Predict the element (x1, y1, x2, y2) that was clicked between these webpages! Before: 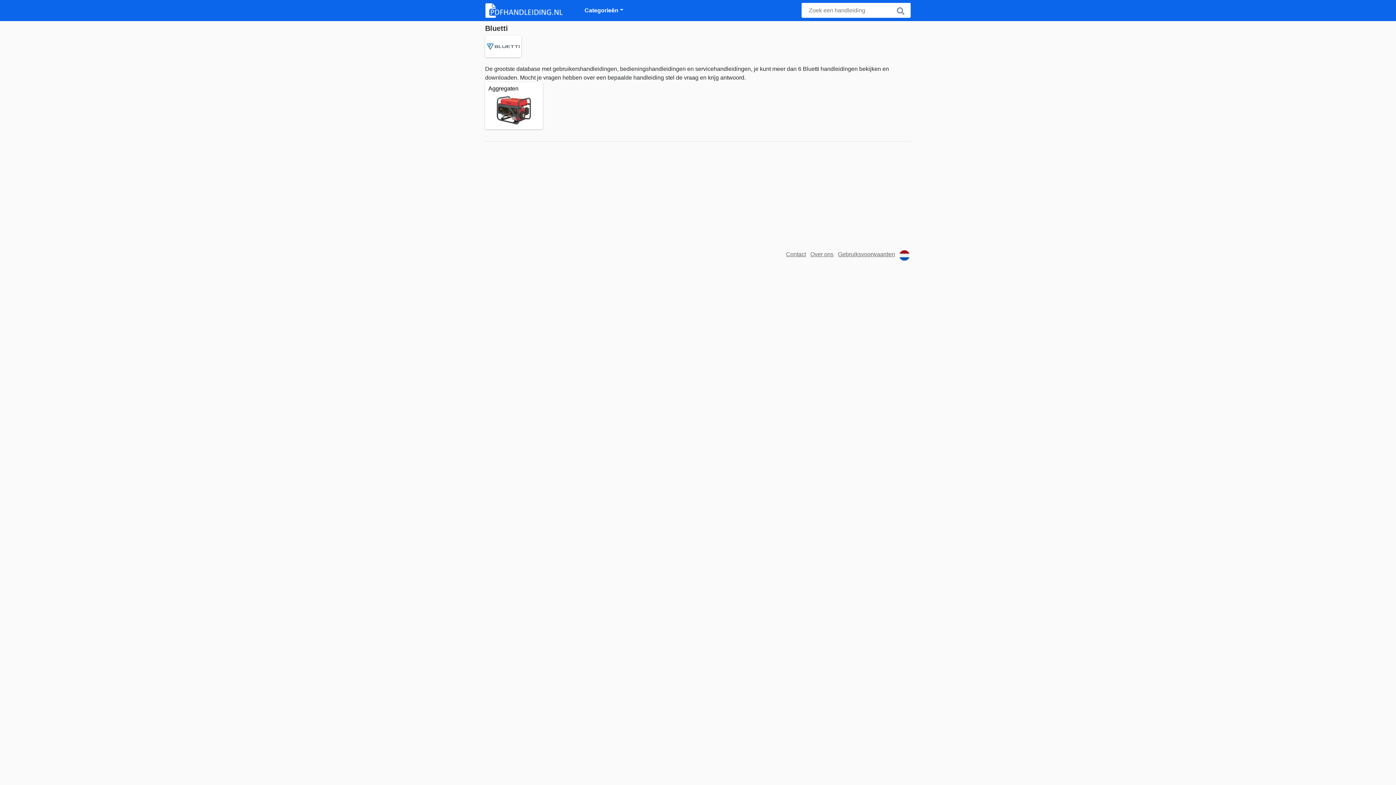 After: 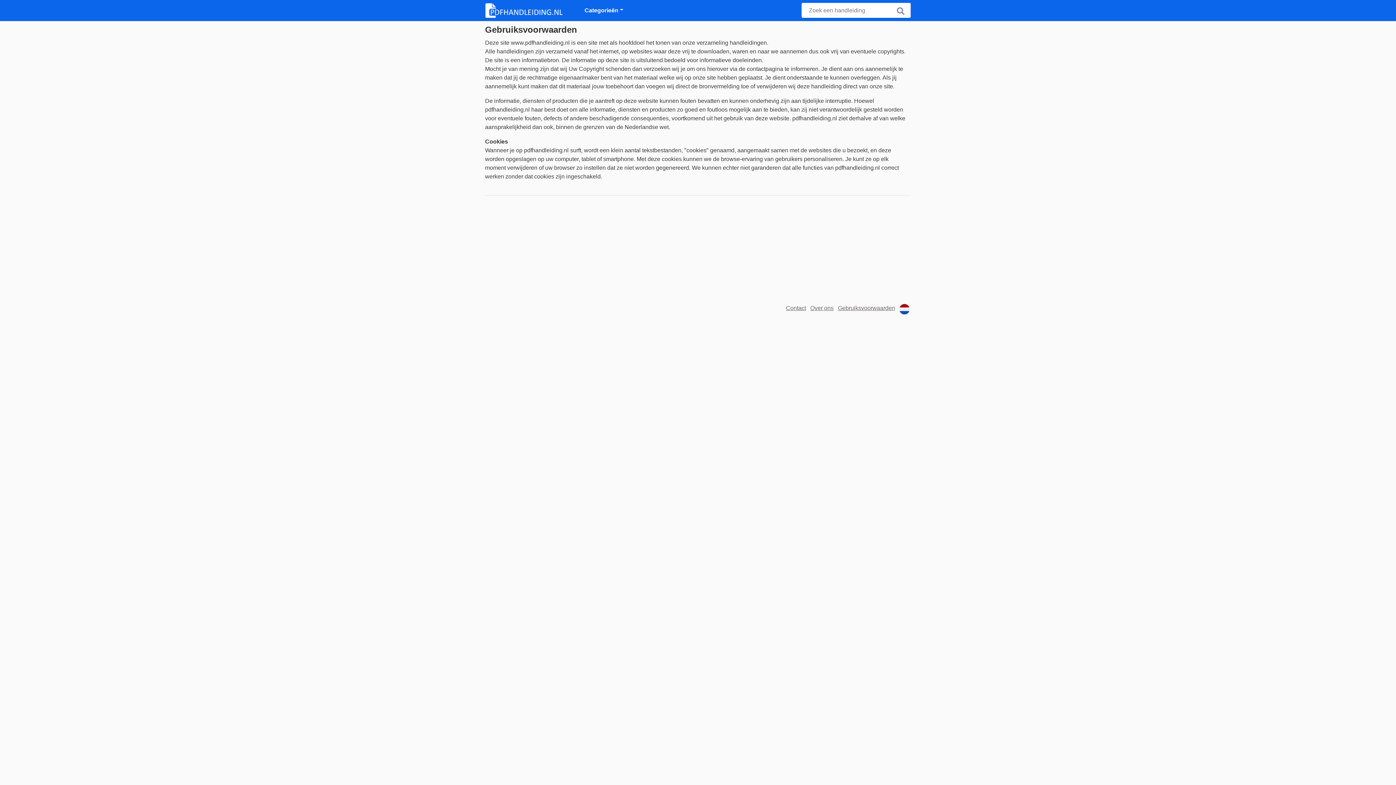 Action: label: Gebruiksvoorwaarden bbox: (838, 251, 895, 257)